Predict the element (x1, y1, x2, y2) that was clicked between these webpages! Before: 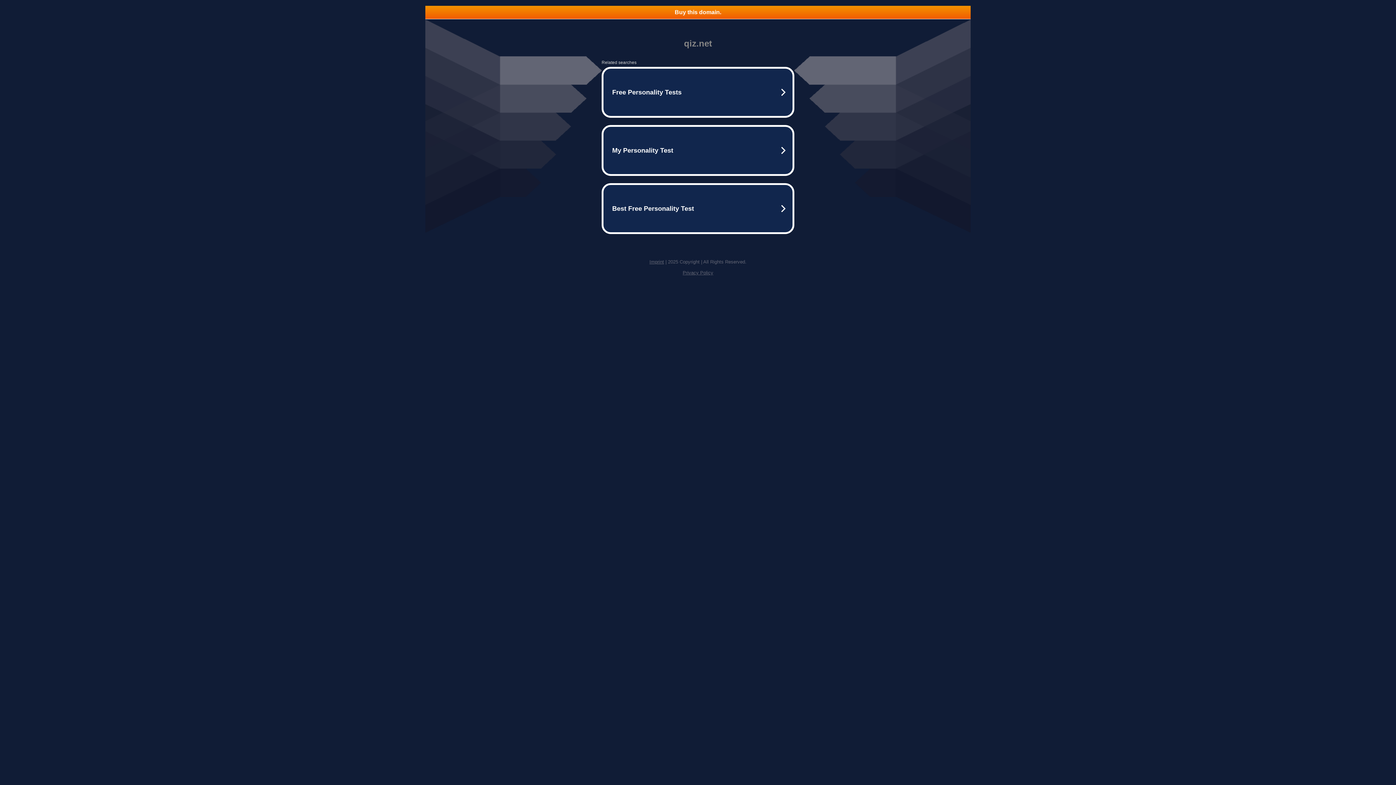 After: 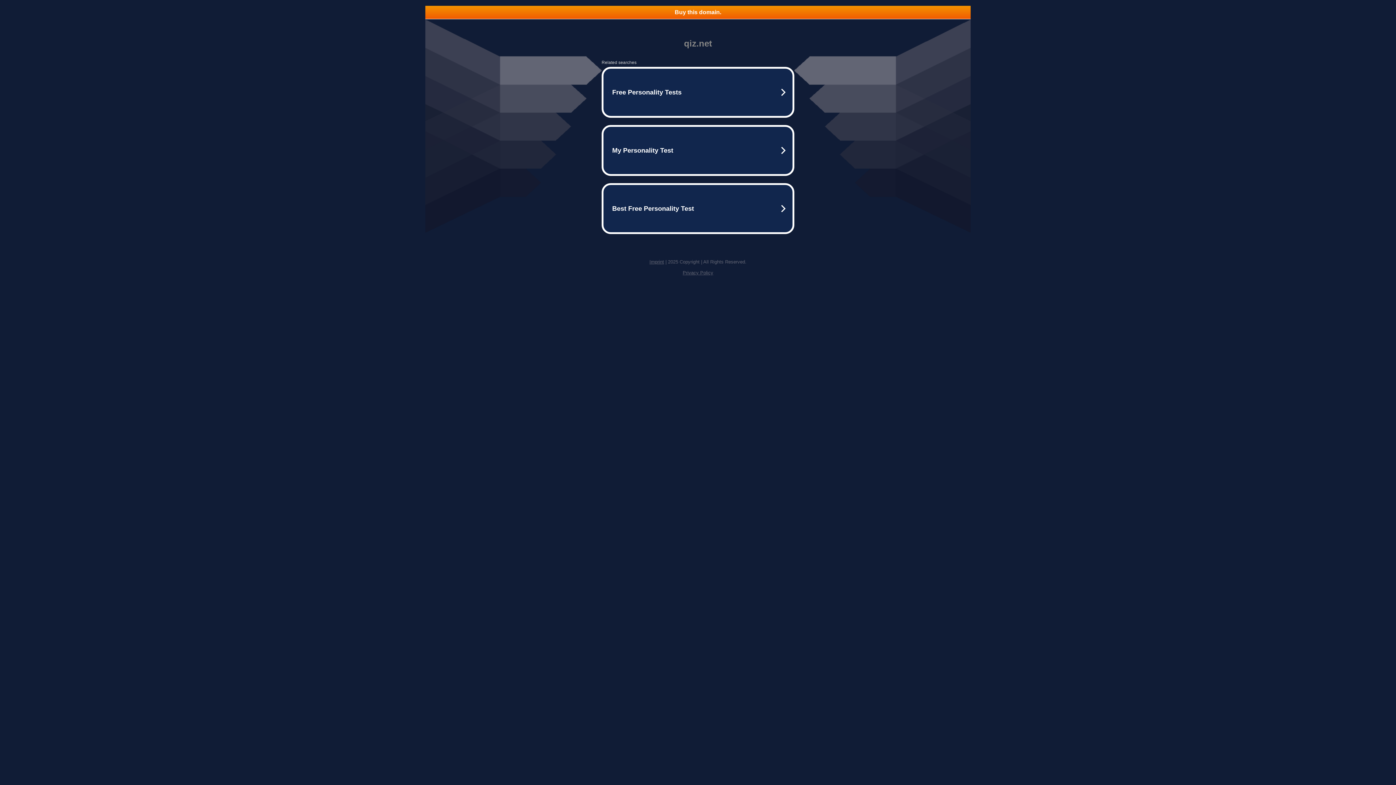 Action: label: Buy this domain. bbox: (425, 5, 970, 18)